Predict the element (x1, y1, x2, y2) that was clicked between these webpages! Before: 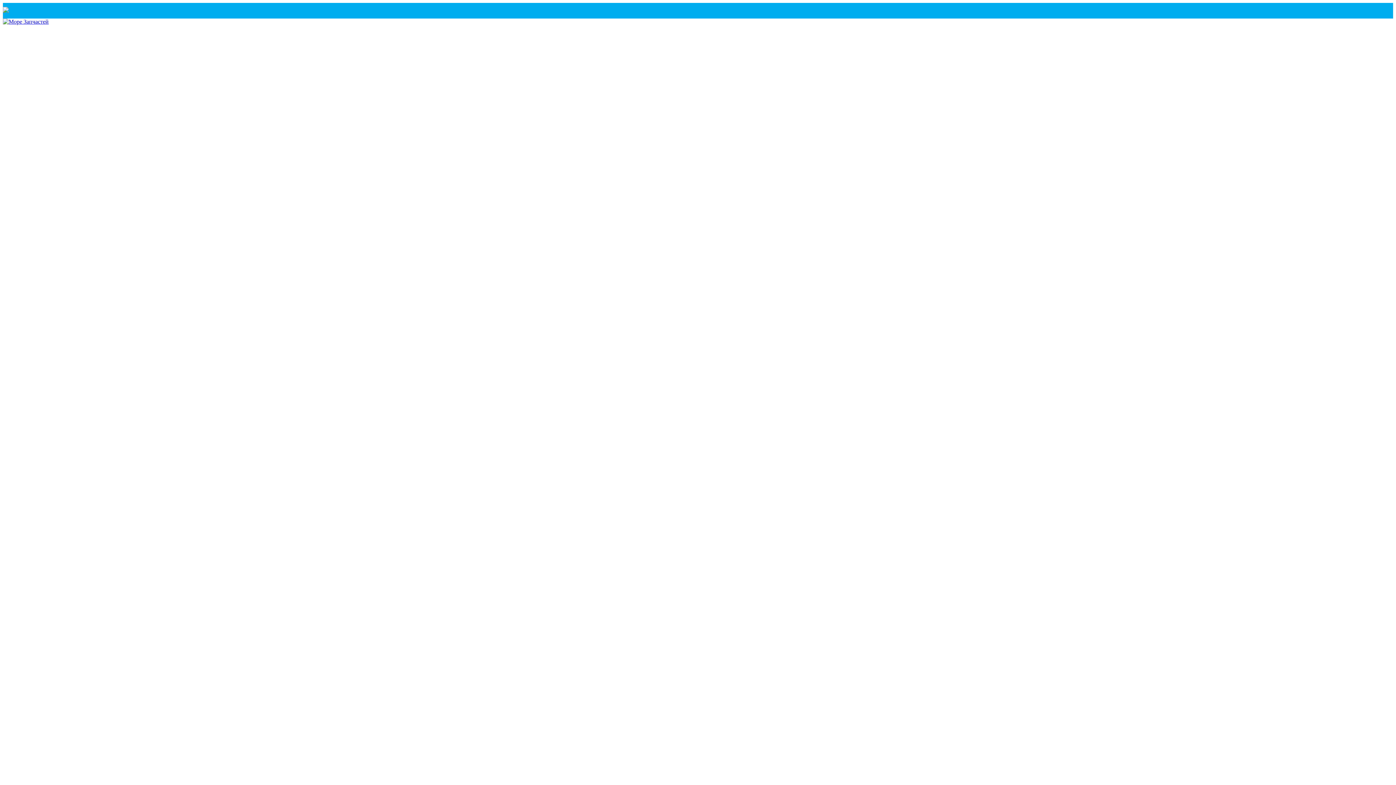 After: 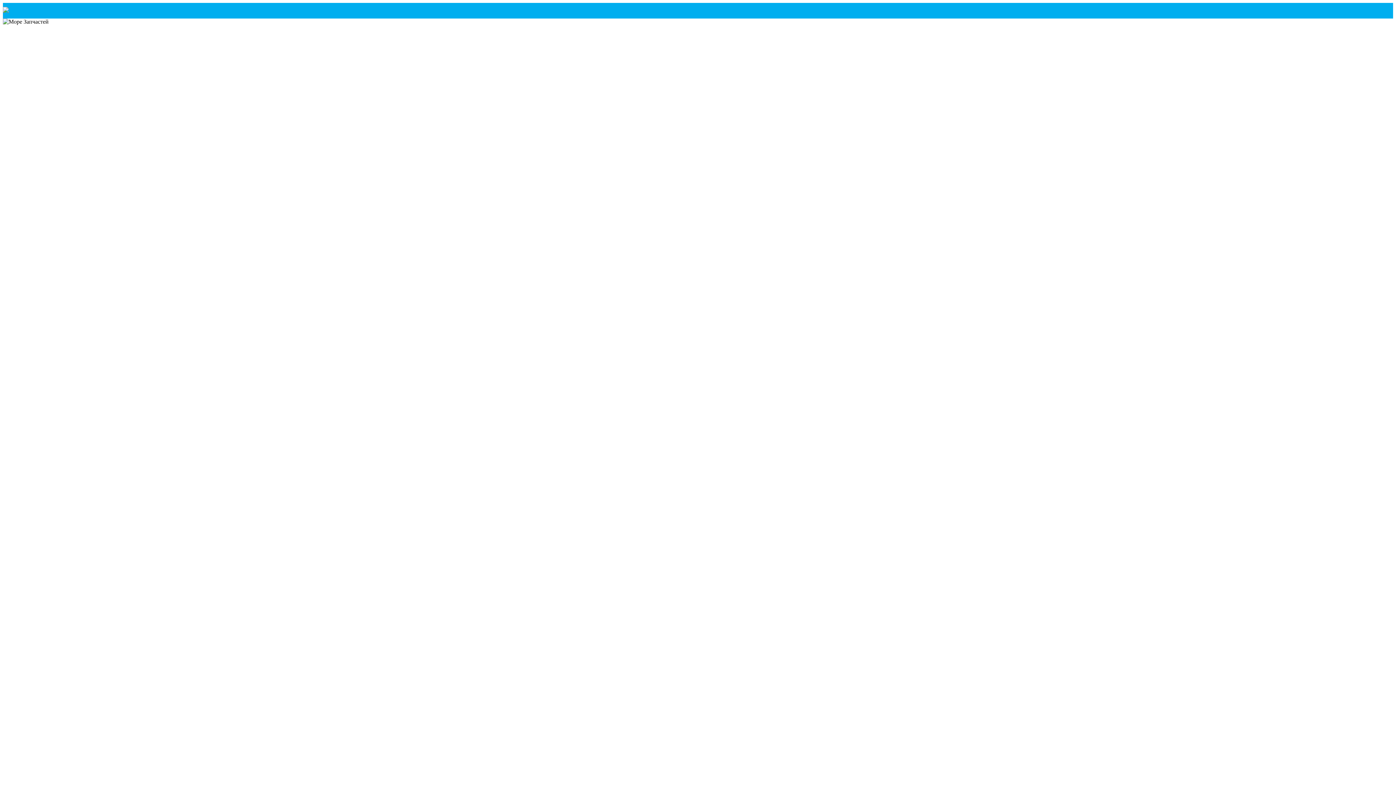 Action: bbox: (2, 18, 48, 24)